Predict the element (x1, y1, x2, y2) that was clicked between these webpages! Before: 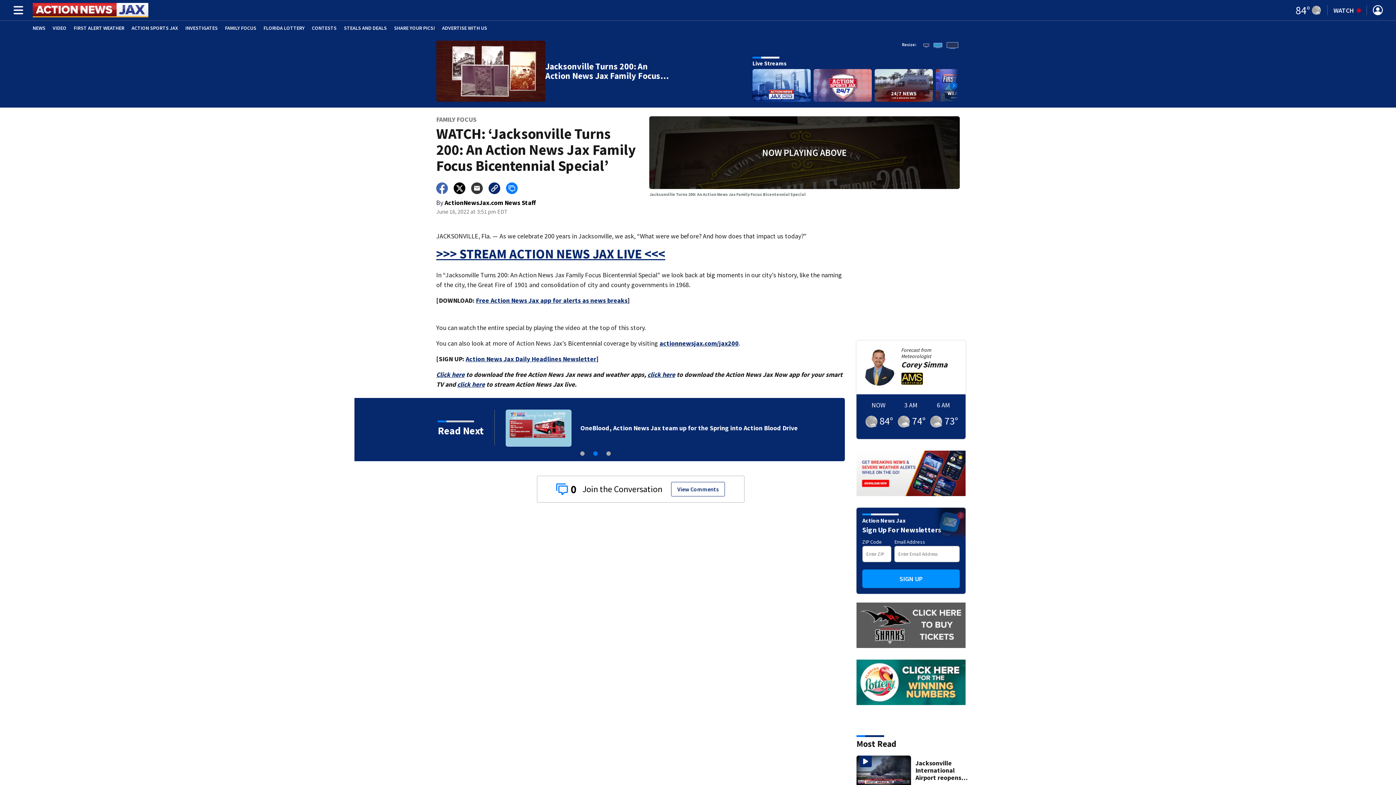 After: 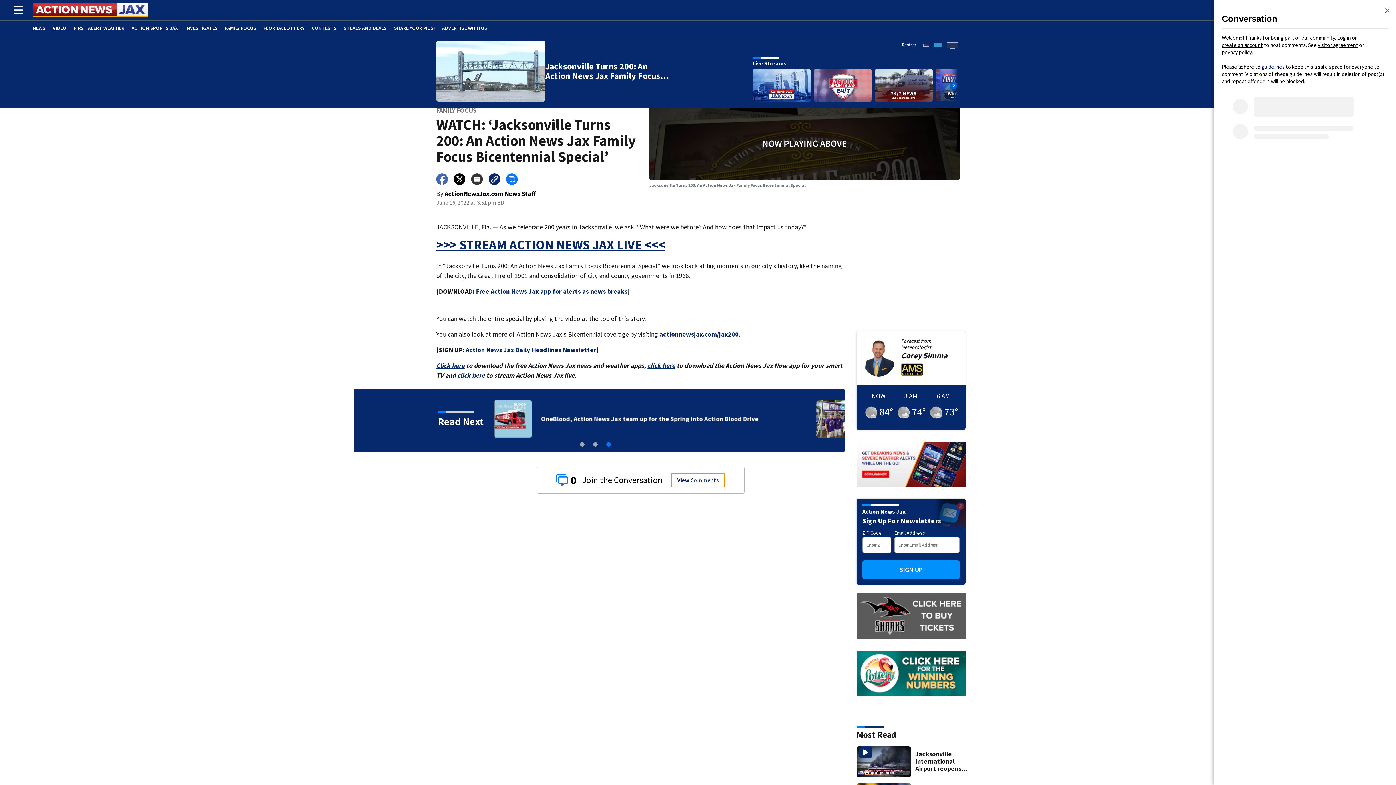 Action: label: View Comments bbox: (671, 482, 725, 496)